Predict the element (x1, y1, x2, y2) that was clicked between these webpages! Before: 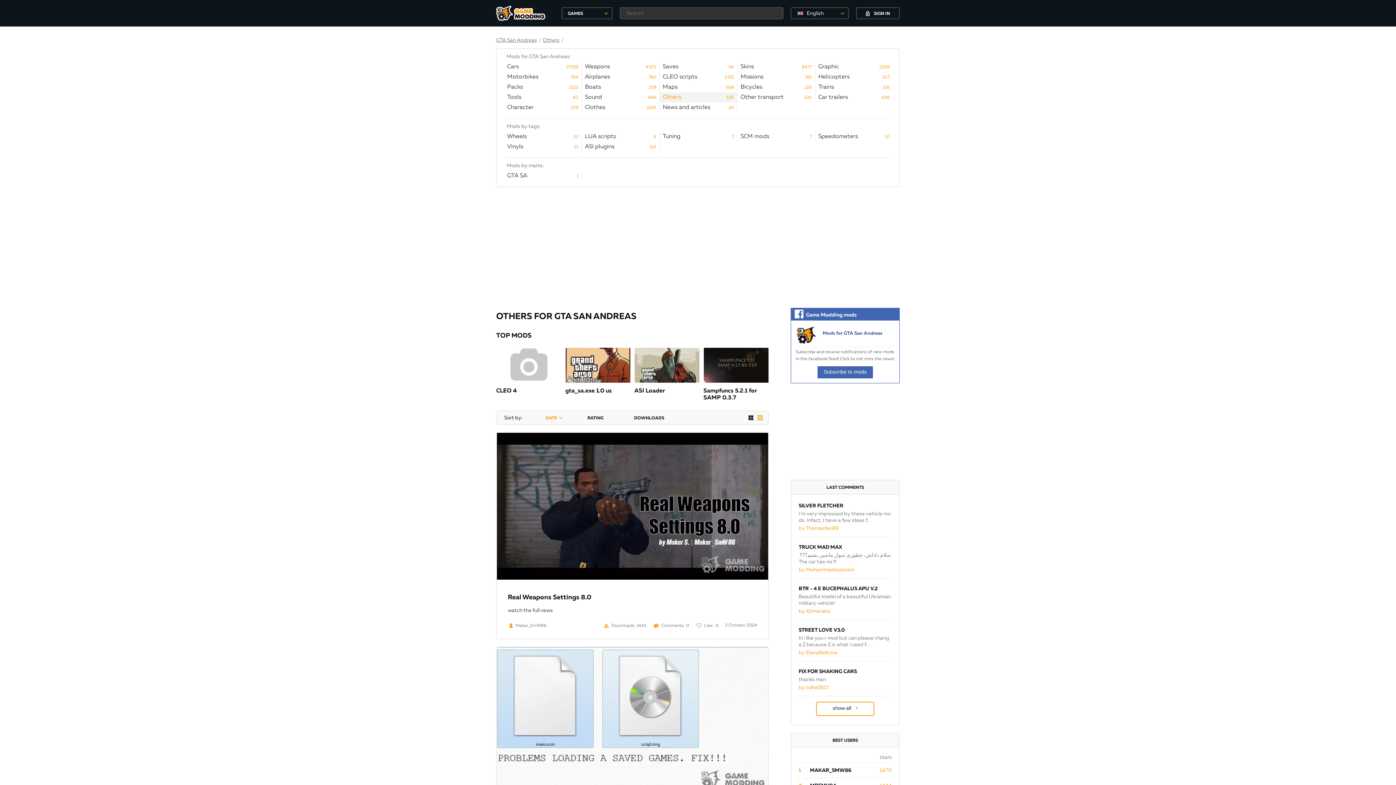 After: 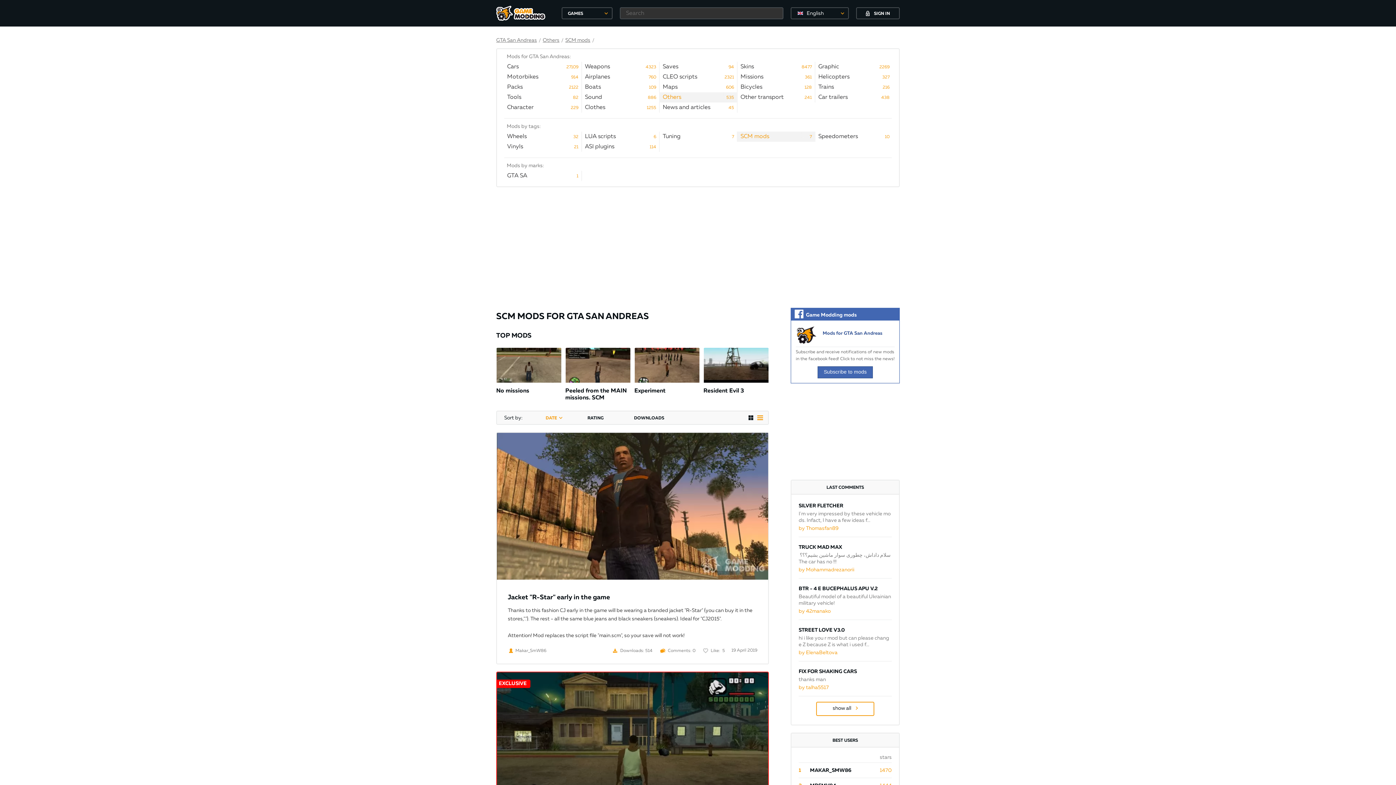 Action: label: SCM mods
7 bbox: (737, 131, 814, 138)